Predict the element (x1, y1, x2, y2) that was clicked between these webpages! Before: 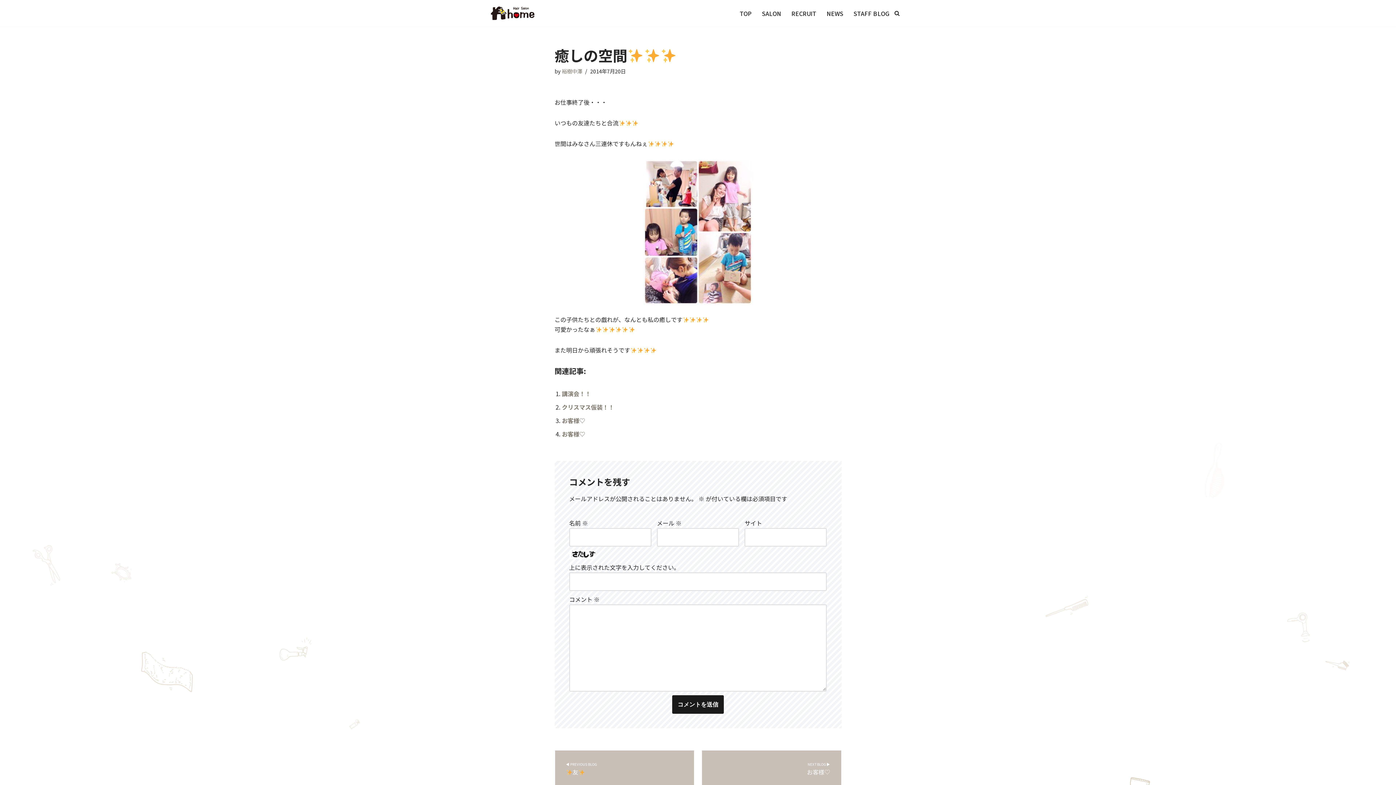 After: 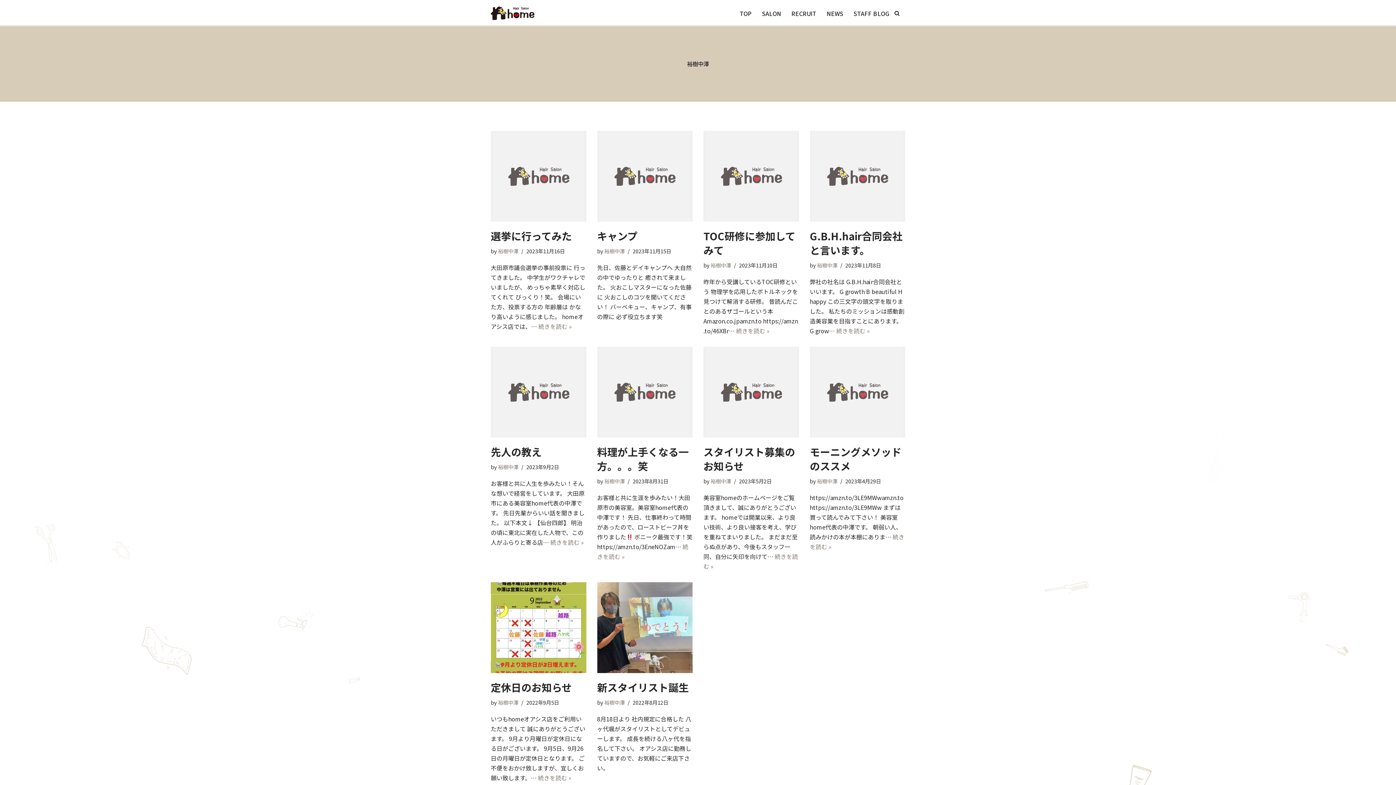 Action: bbox: (562, 67, 582, 74) label: 裕樹中澤